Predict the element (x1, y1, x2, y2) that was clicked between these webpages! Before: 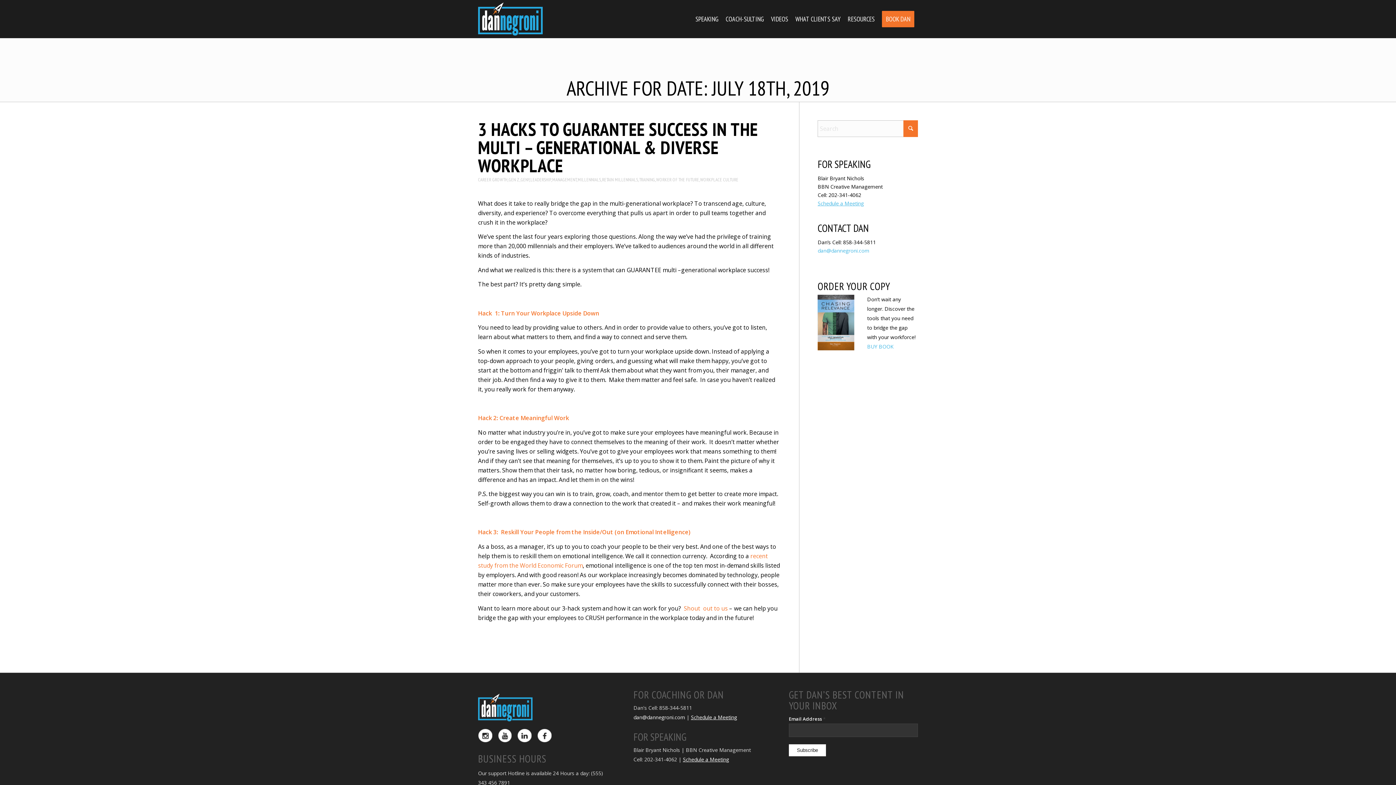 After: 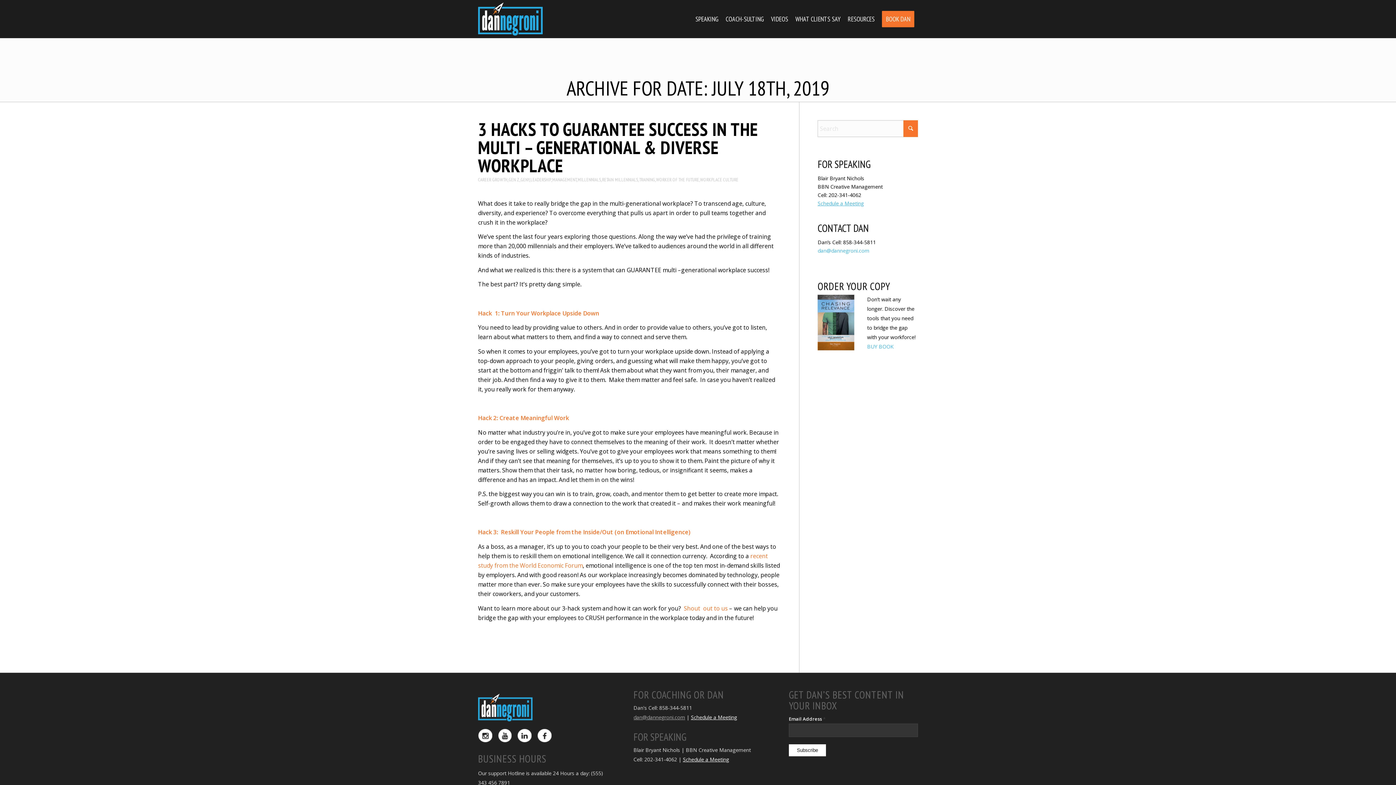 Action: bbox: (633, 714, 685, 721) label: dan@dannegroni.com